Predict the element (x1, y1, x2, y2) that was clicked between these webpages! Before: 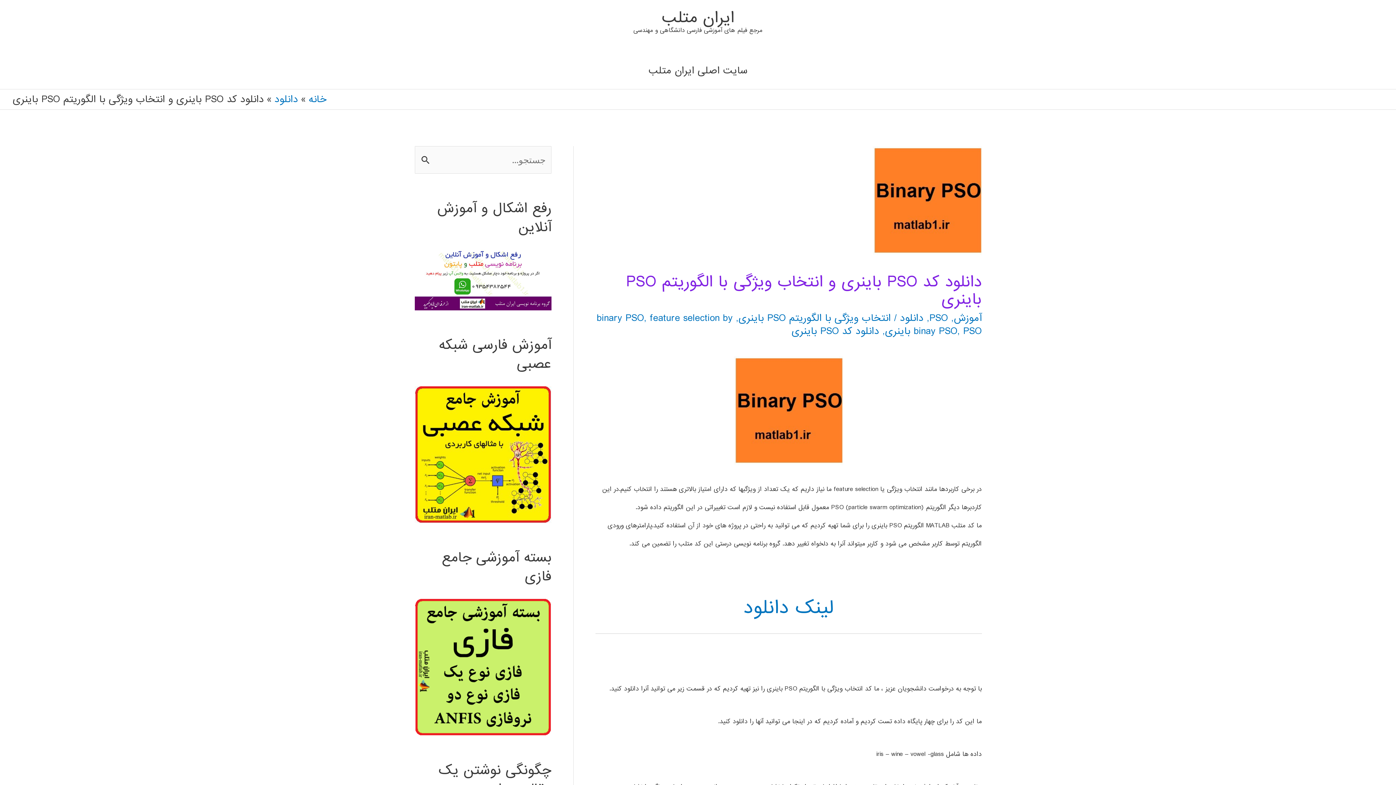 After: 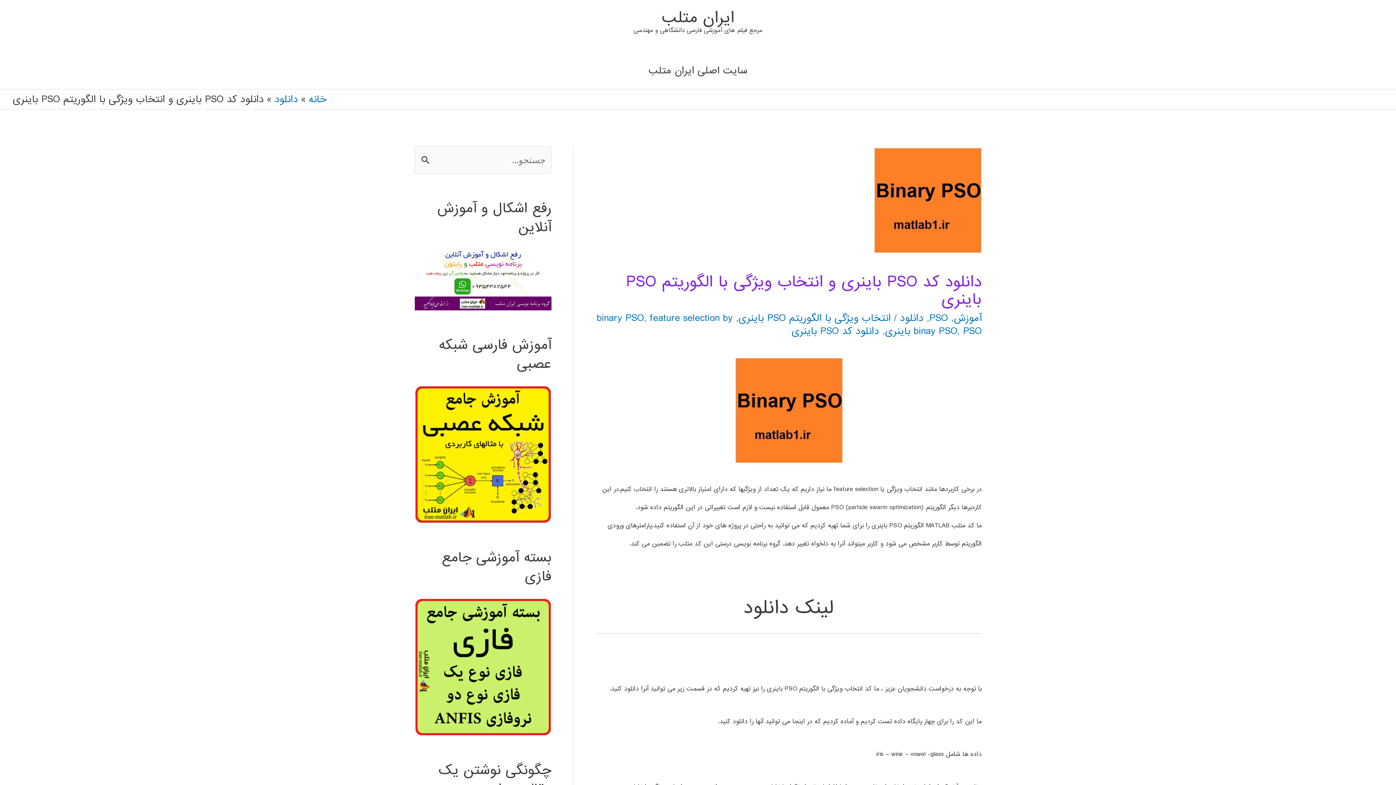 Action: bbox: (743, 603, 833, 618) label: لینک دانلود